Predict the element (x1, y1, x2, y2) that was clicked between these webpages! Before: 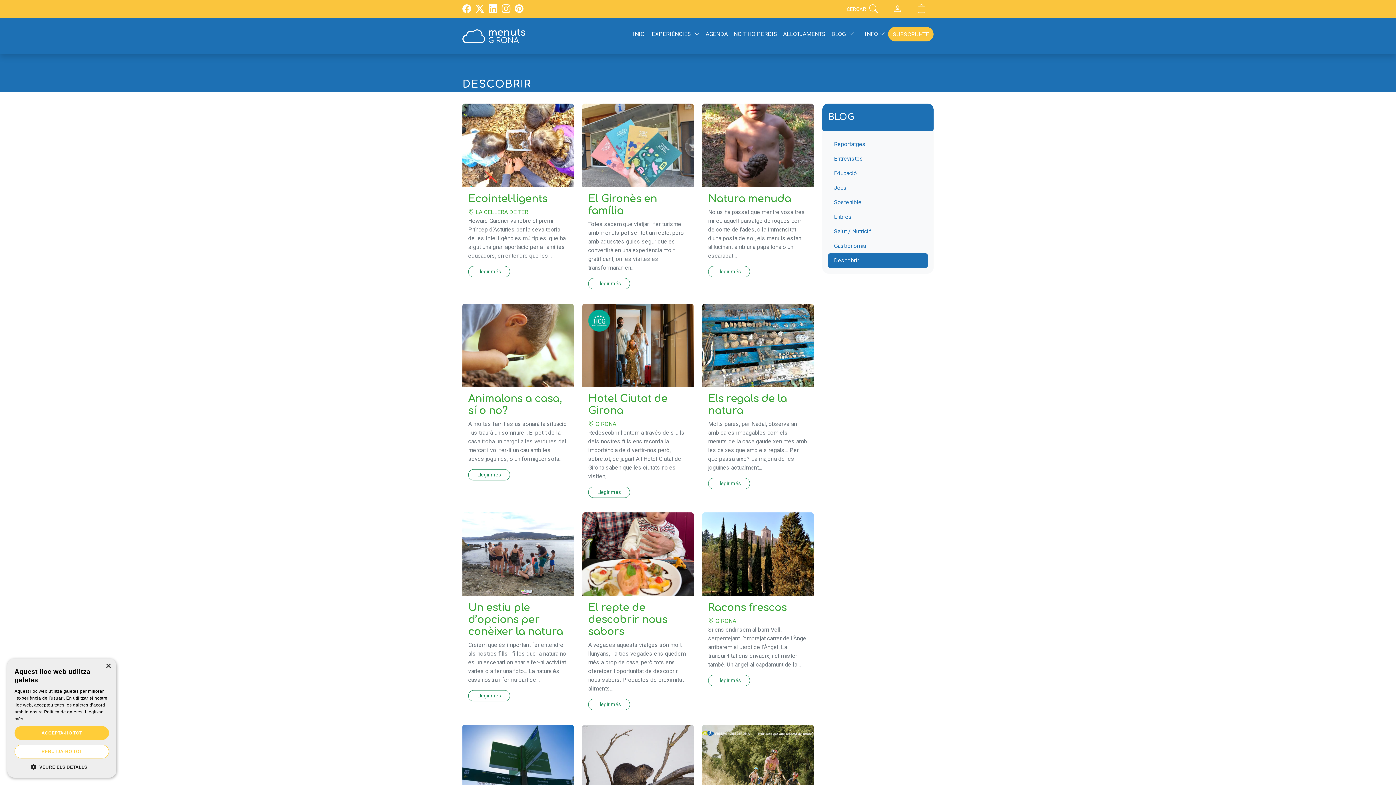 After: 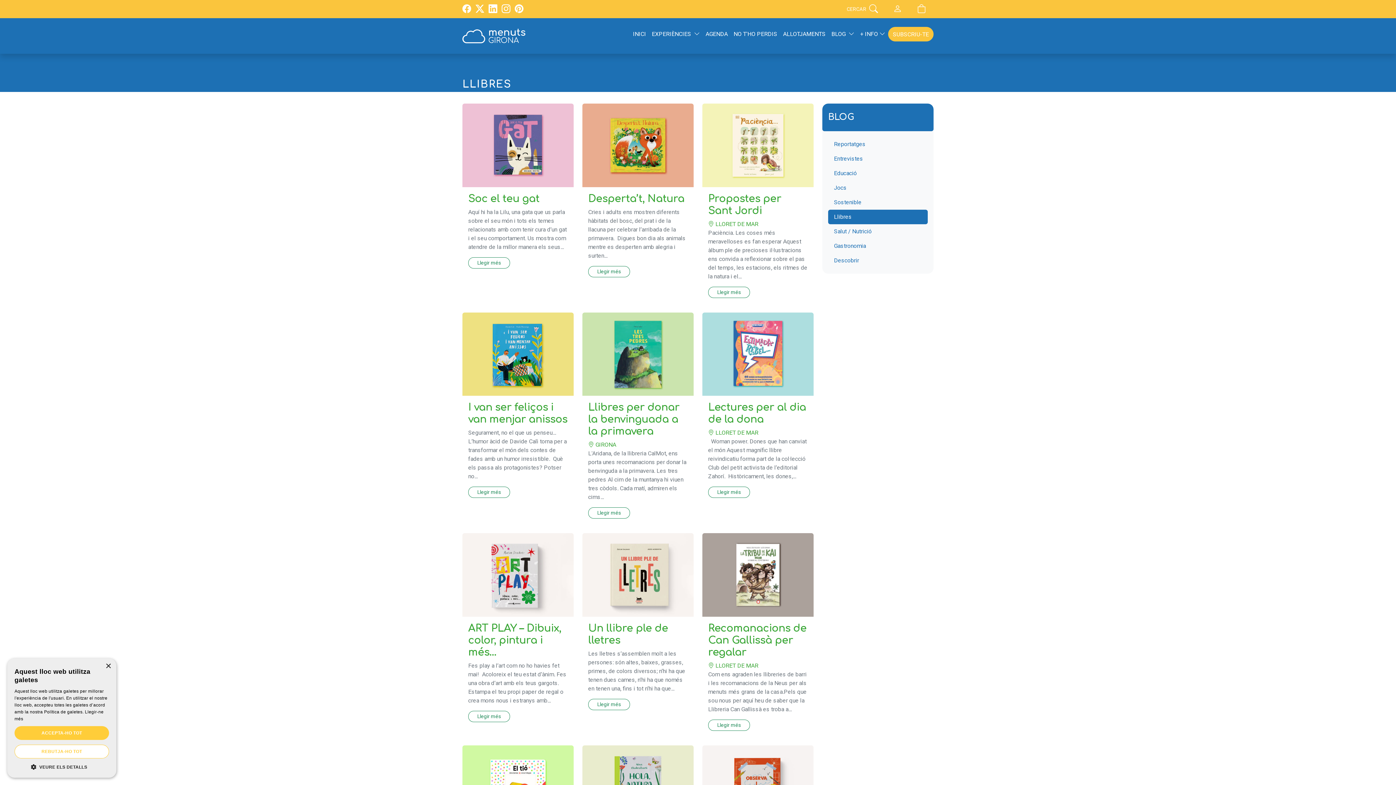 Action: label: Llibres bbox: (828, 209, 928, 224)